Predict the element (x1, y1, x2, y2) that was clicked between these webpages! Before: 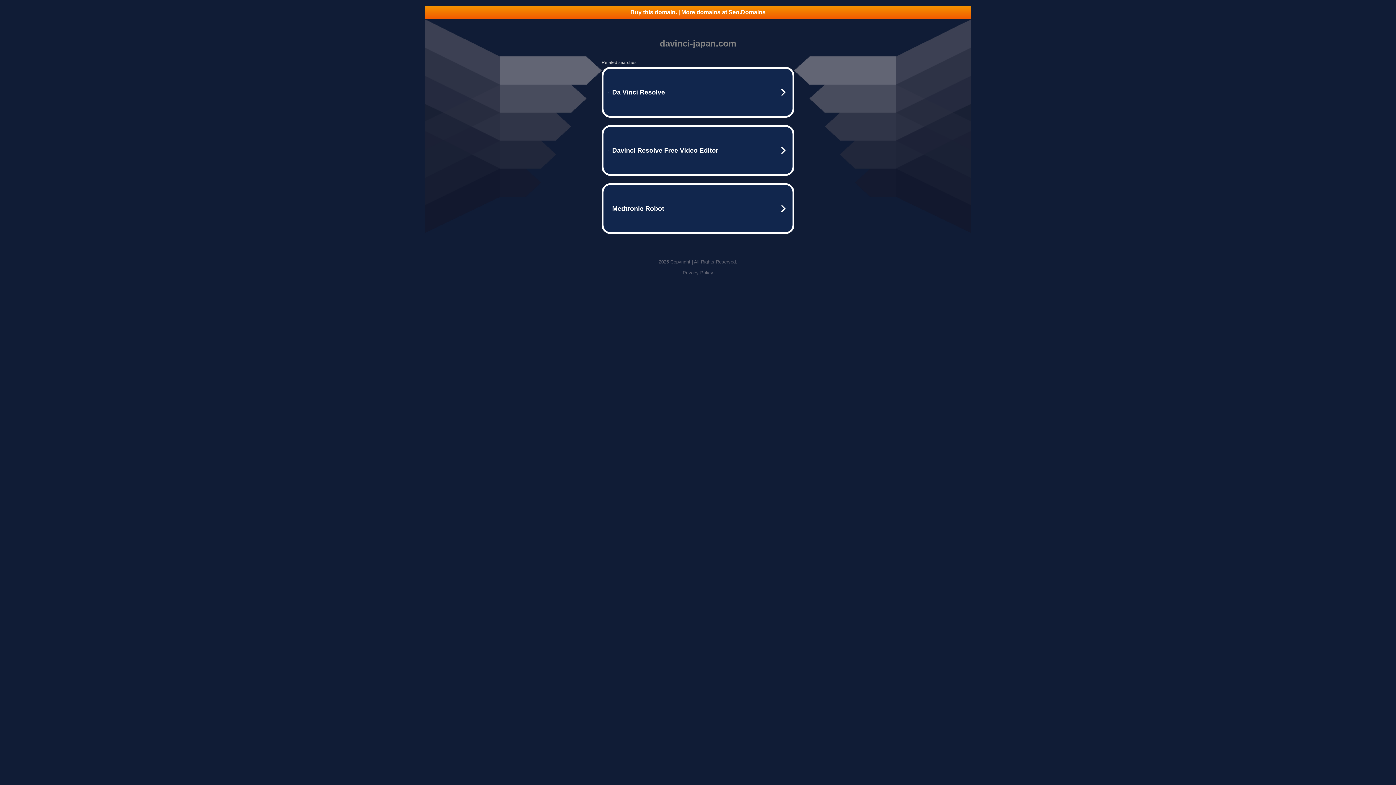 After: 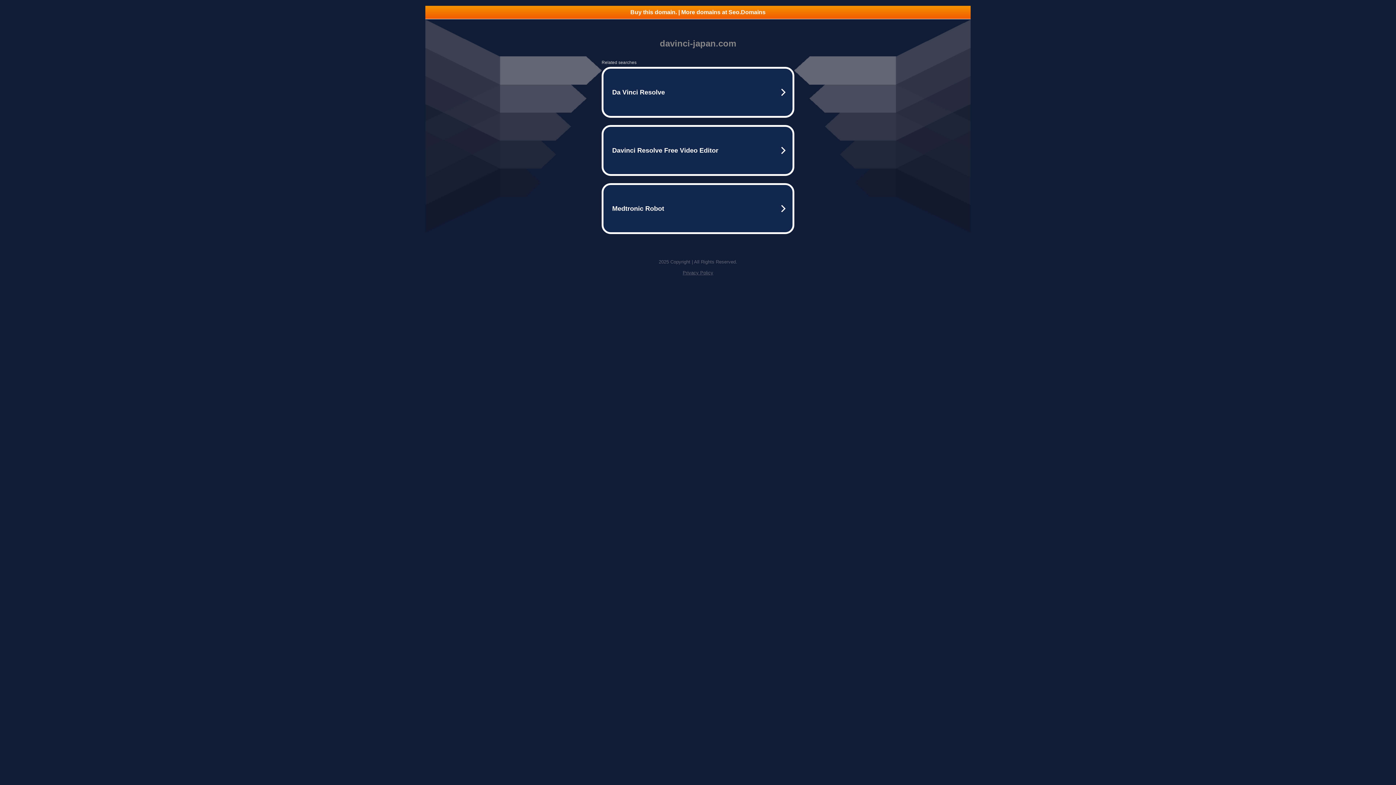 Action: bbox: (425, 5, 970, 18) label: Buy this domain. | More domains at Seo.Domains